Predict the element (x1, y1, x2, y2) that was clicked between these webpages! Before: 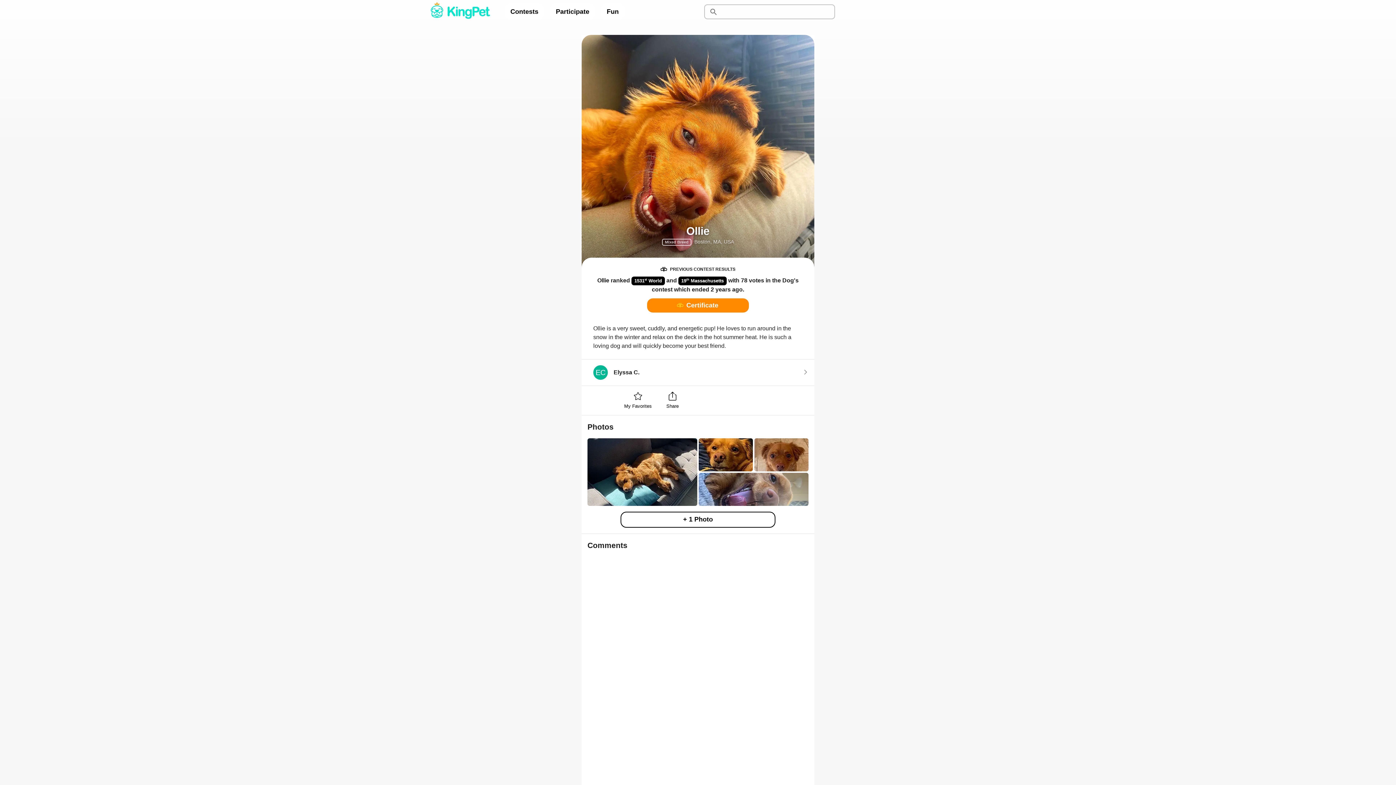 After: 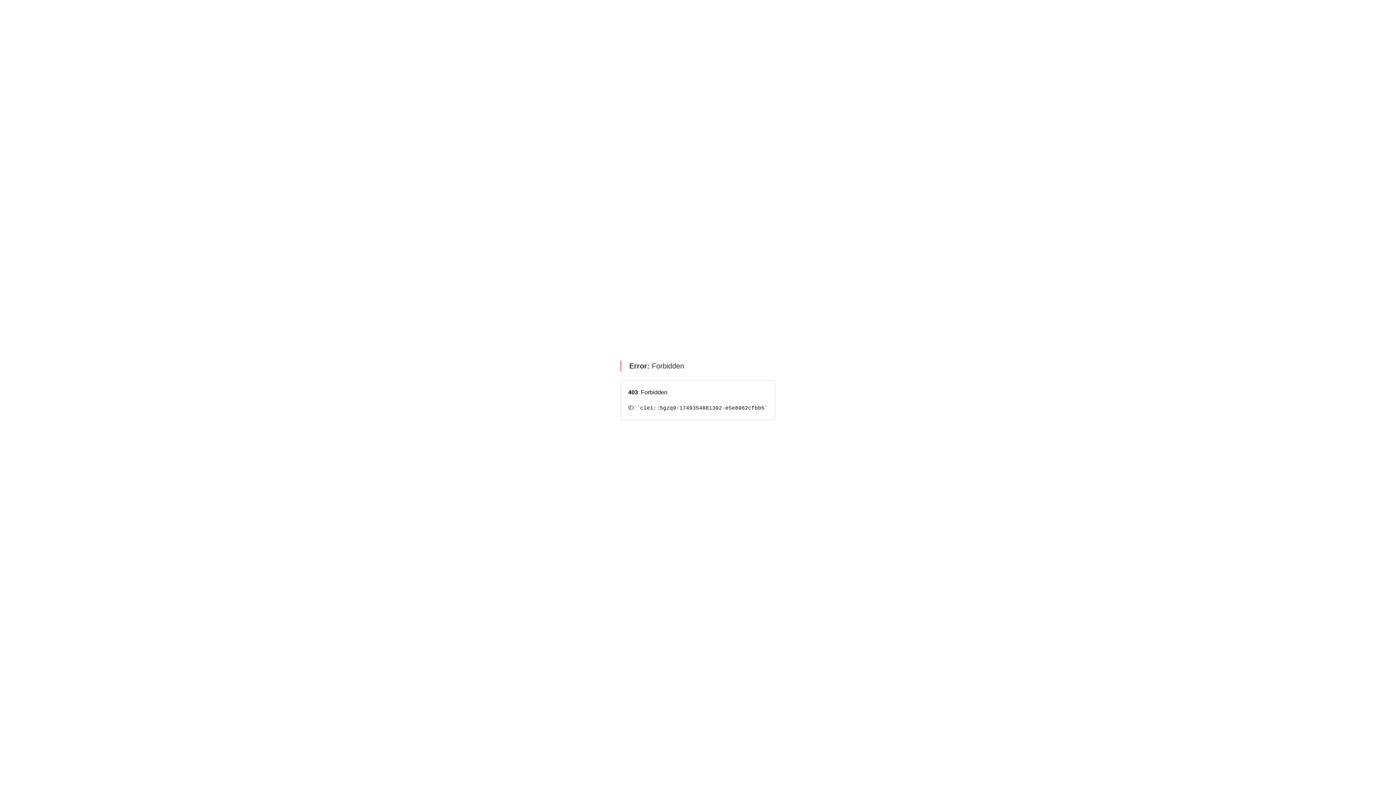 Action: bbox: (427, 0, 493, 23)